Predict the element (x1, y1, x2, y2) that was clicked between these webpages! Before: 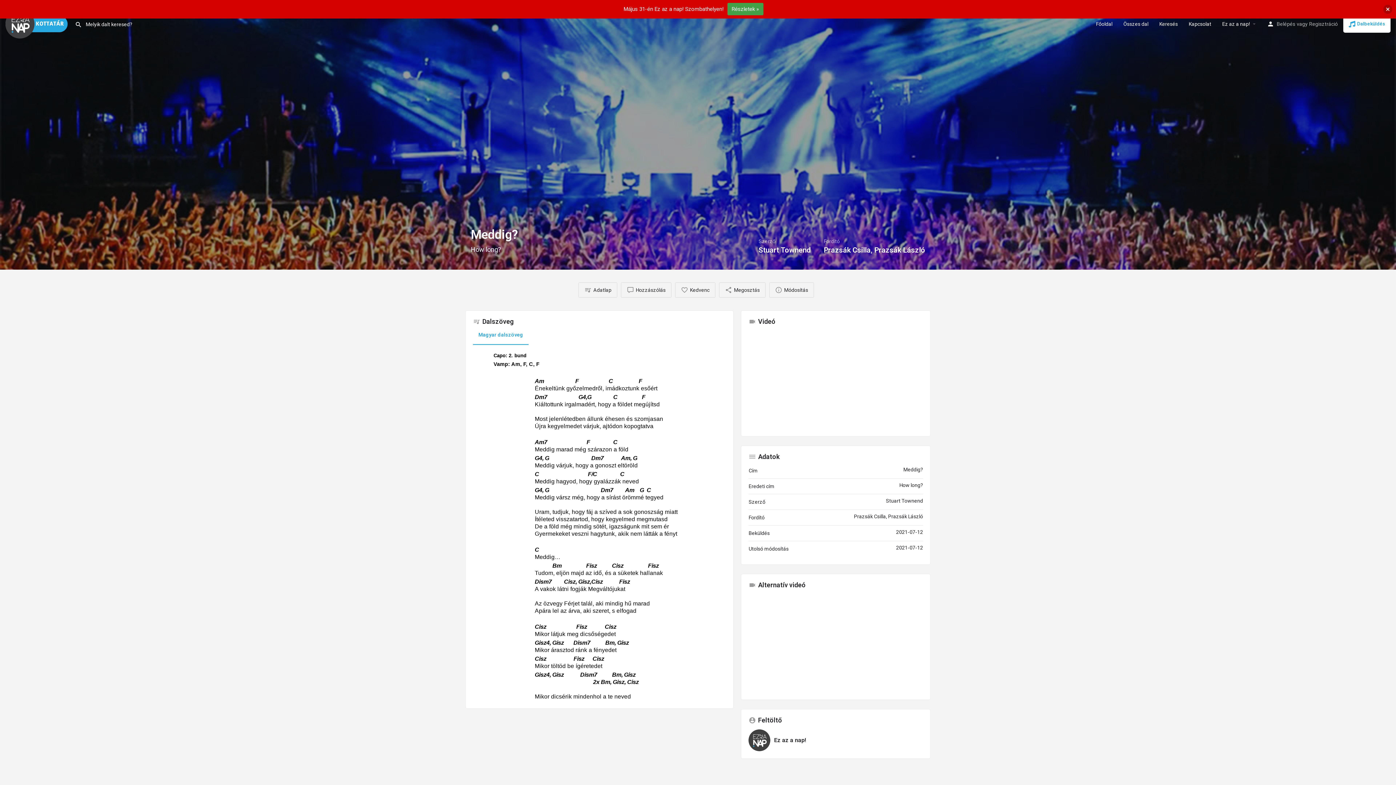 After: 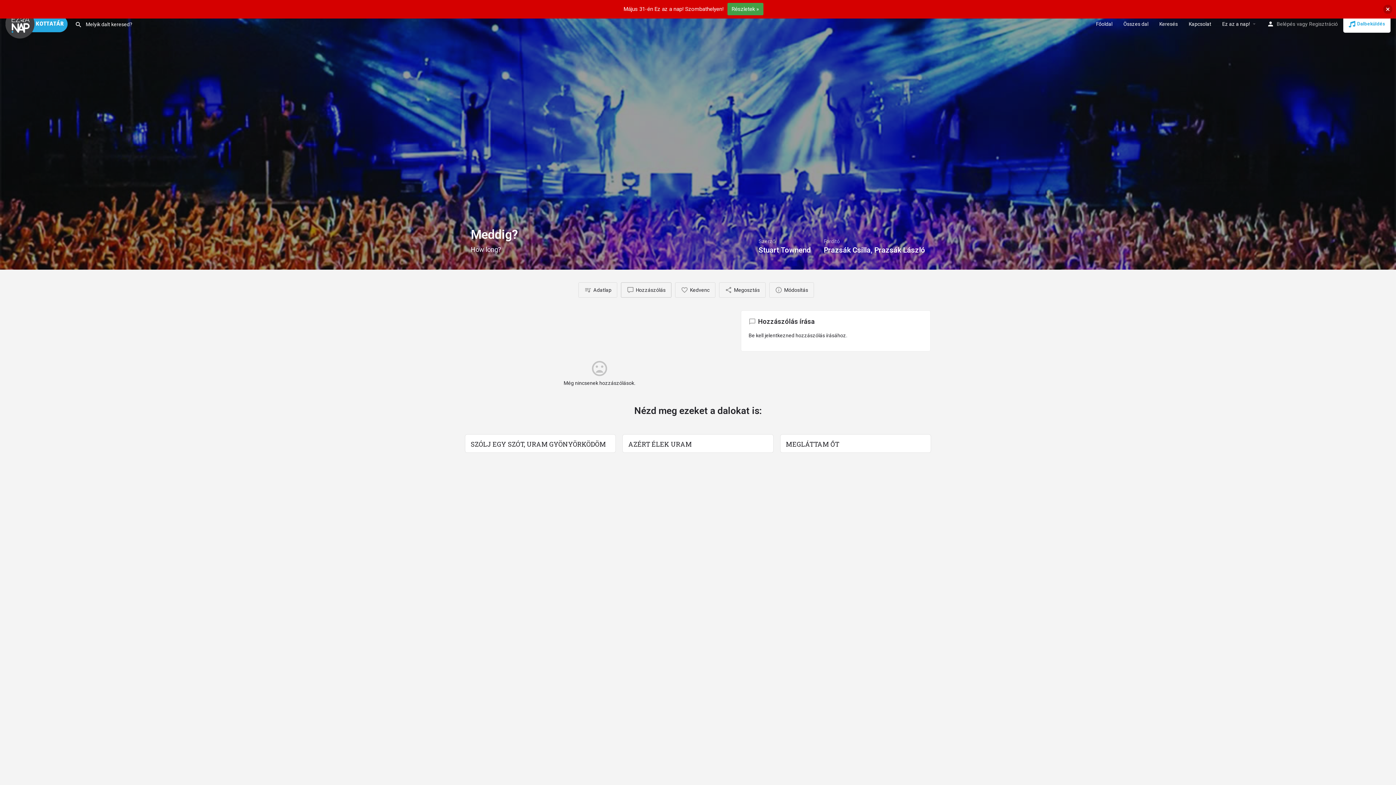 Action: bbox: (621, 282, 671, 297) label: Hozzászólás